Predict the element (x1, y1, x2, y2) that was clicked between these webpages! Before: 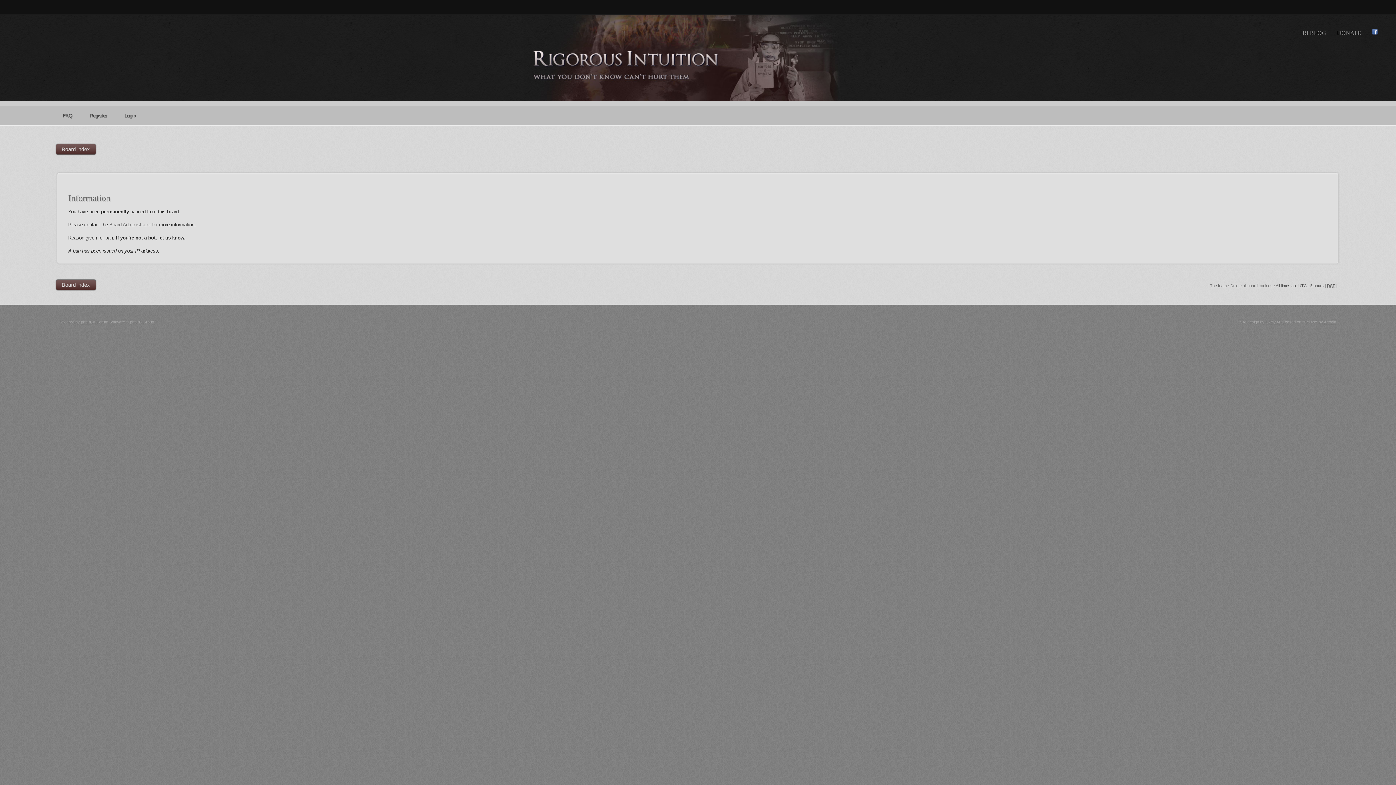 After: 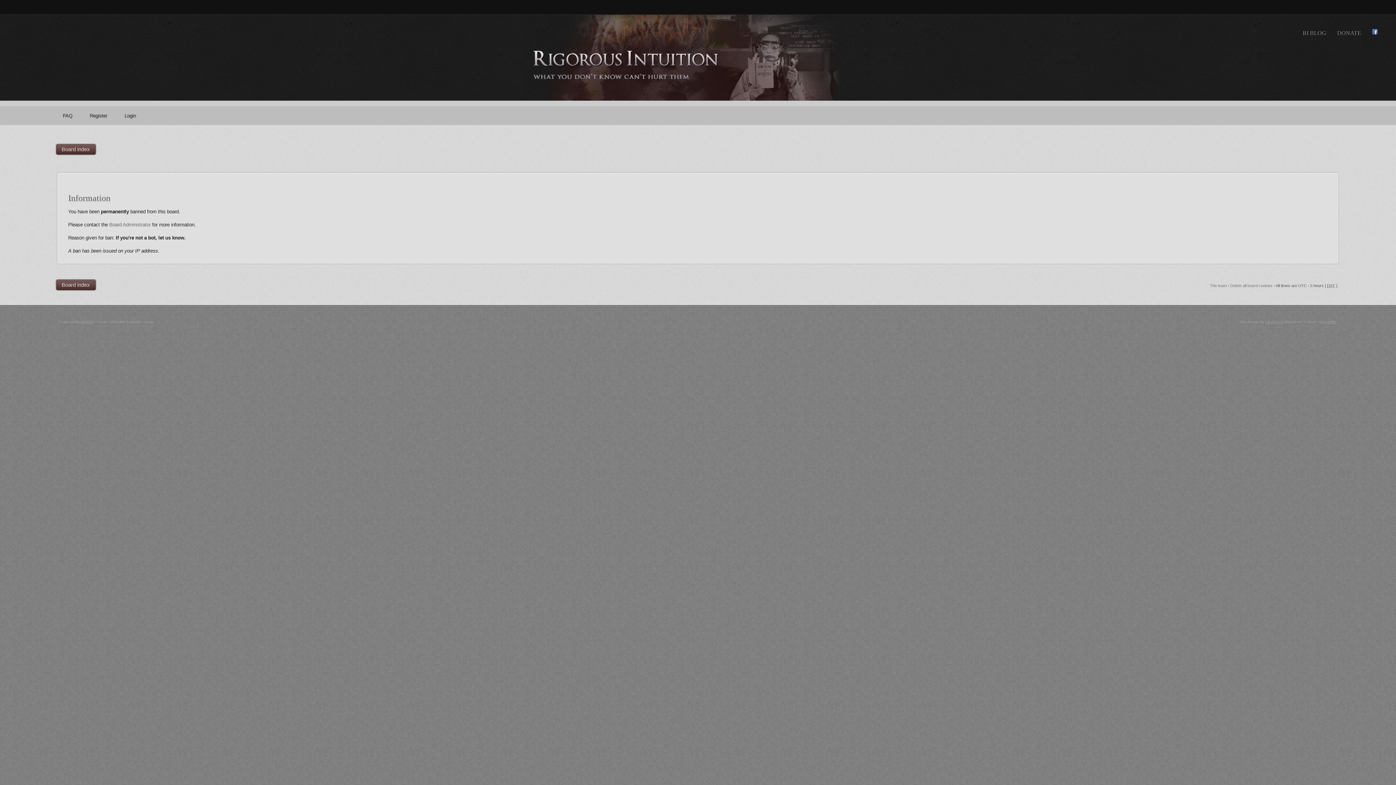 Action: label: Board index bbox: (55, 279, 95, 290)